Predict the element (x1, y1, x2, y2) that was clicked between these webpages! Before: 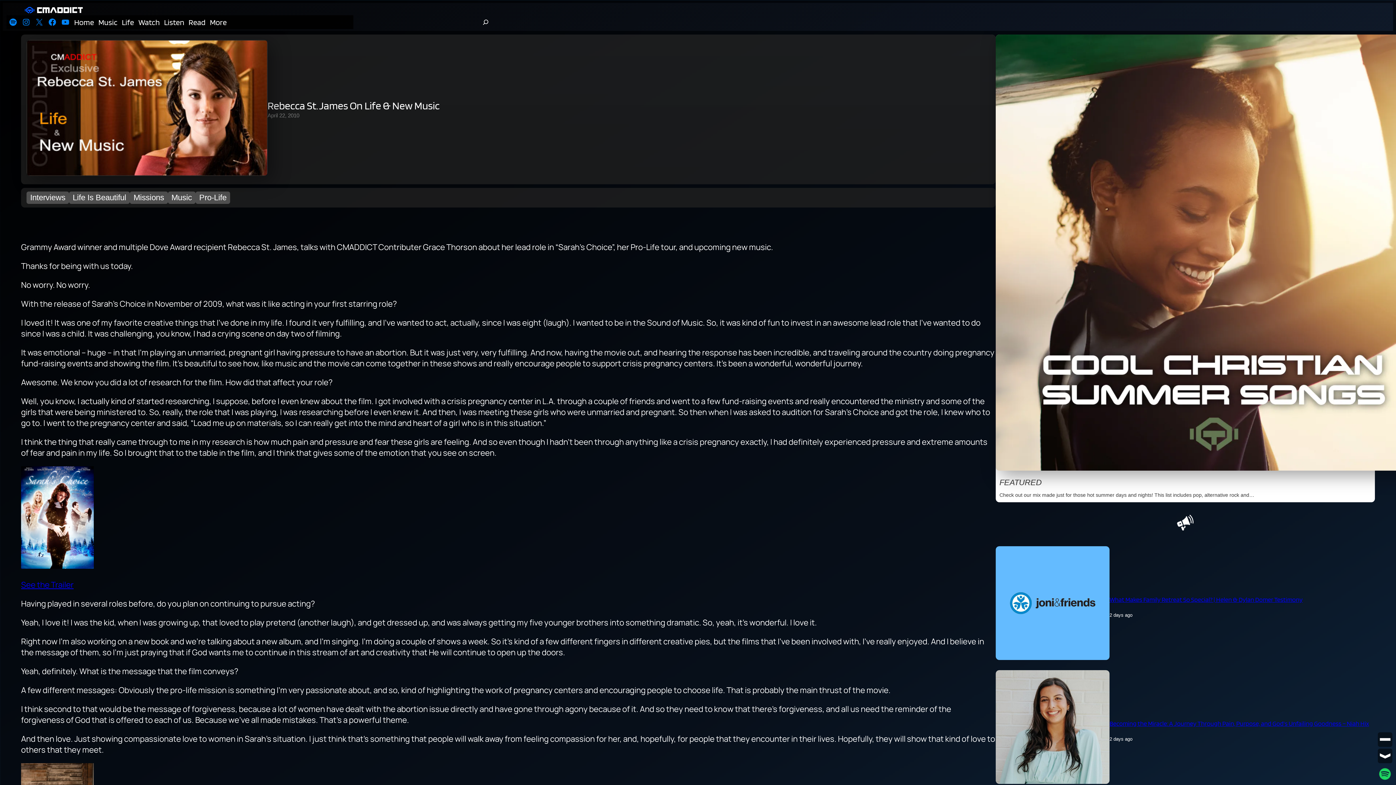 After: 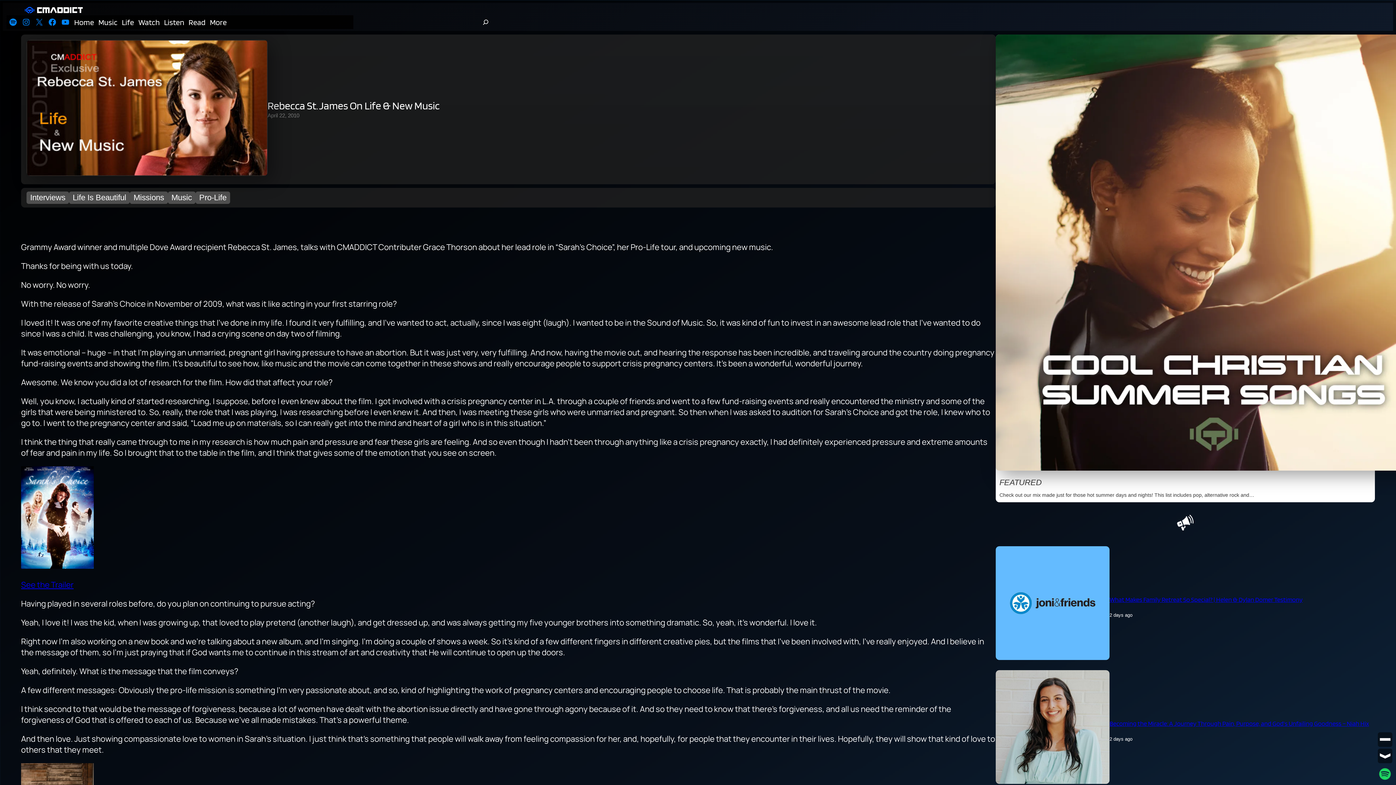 Action: label: See the Trailer bbox: (21, 579, 73, 590)